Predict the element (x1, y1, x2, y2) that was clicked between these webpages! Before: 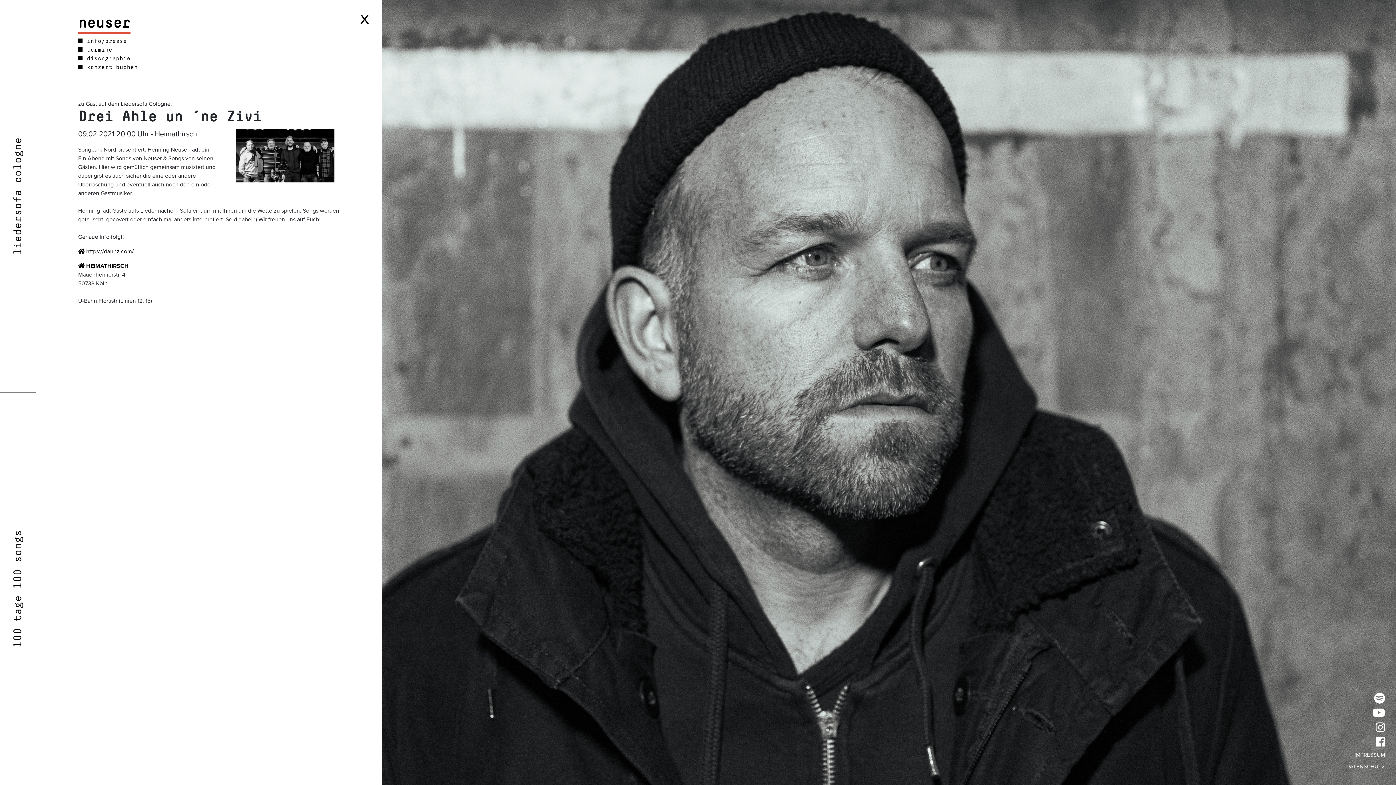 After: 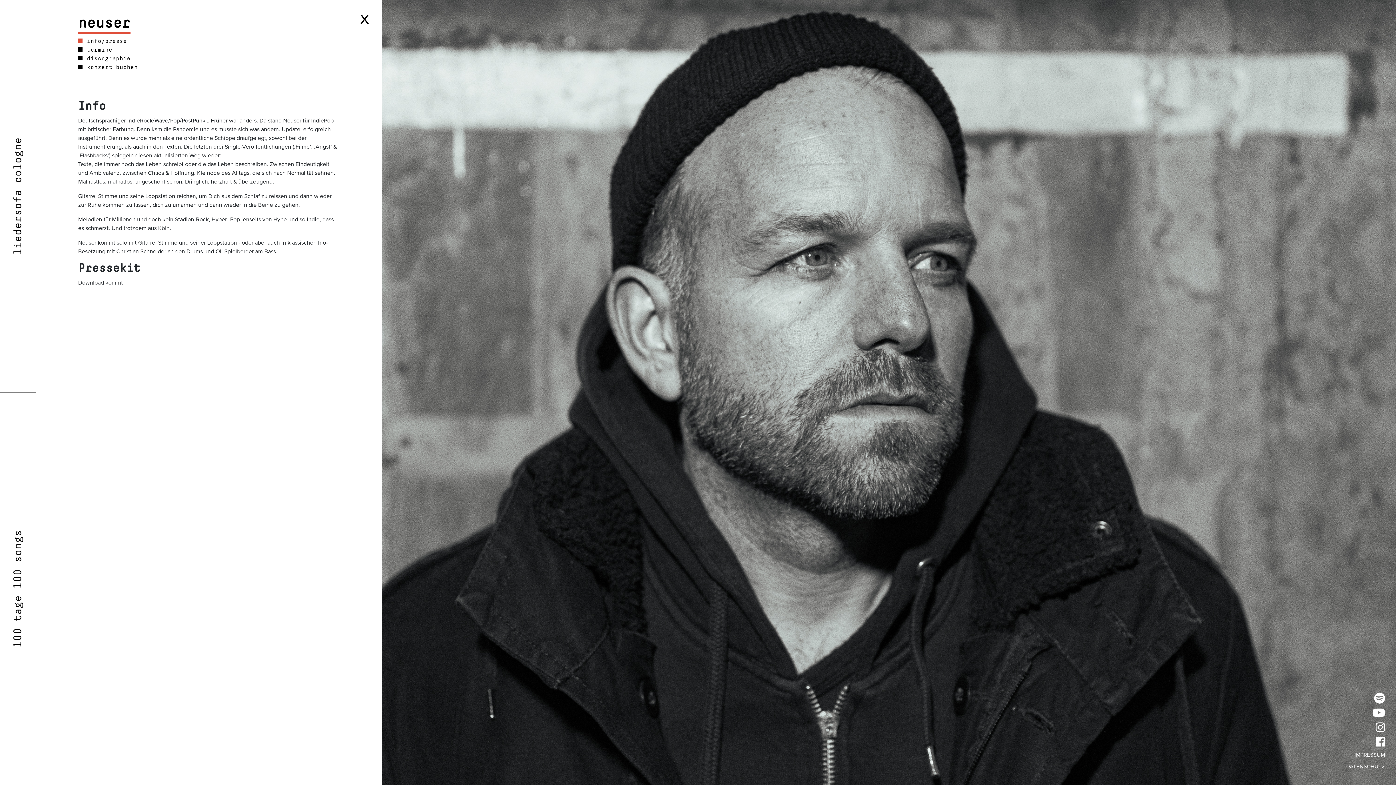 Action: bbox: (78, 38, 126, 44) label:  info/presse